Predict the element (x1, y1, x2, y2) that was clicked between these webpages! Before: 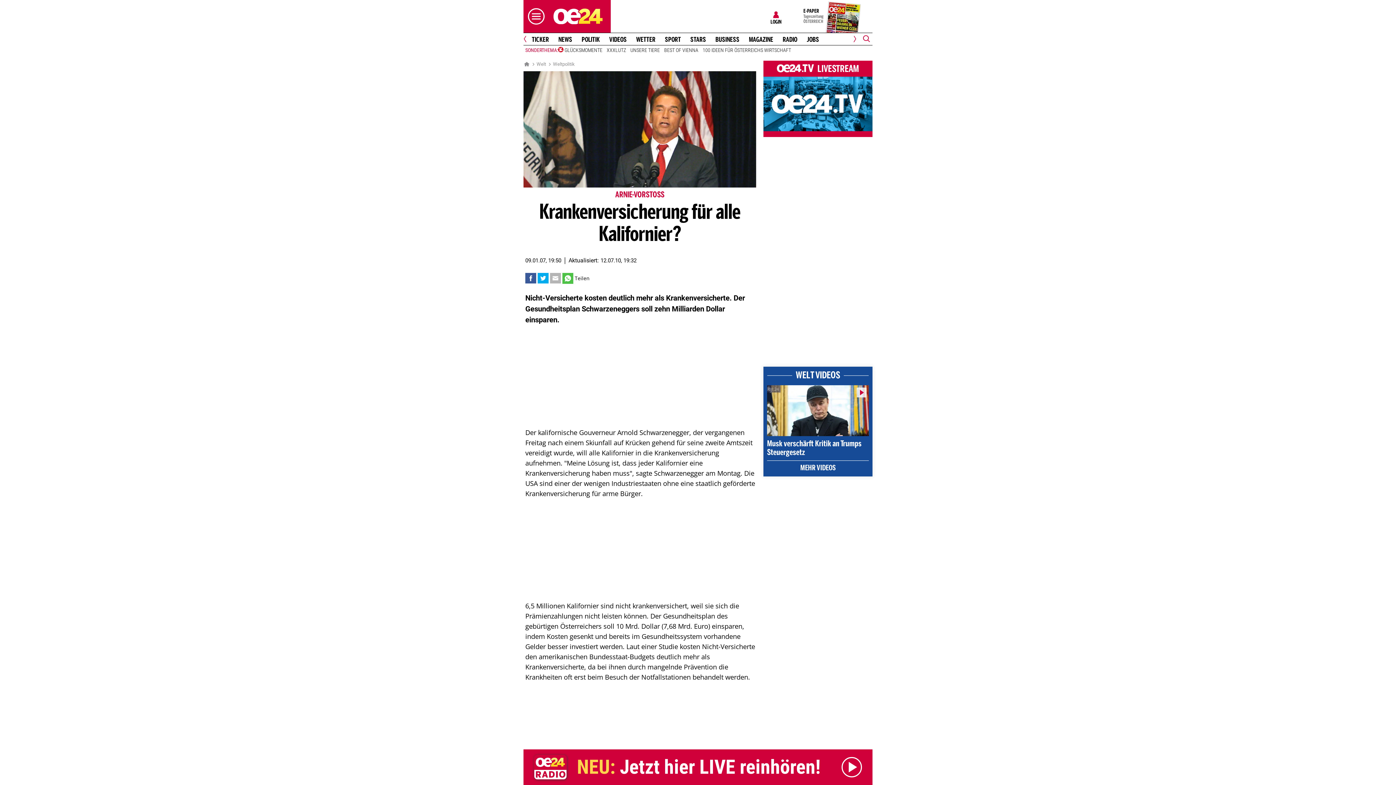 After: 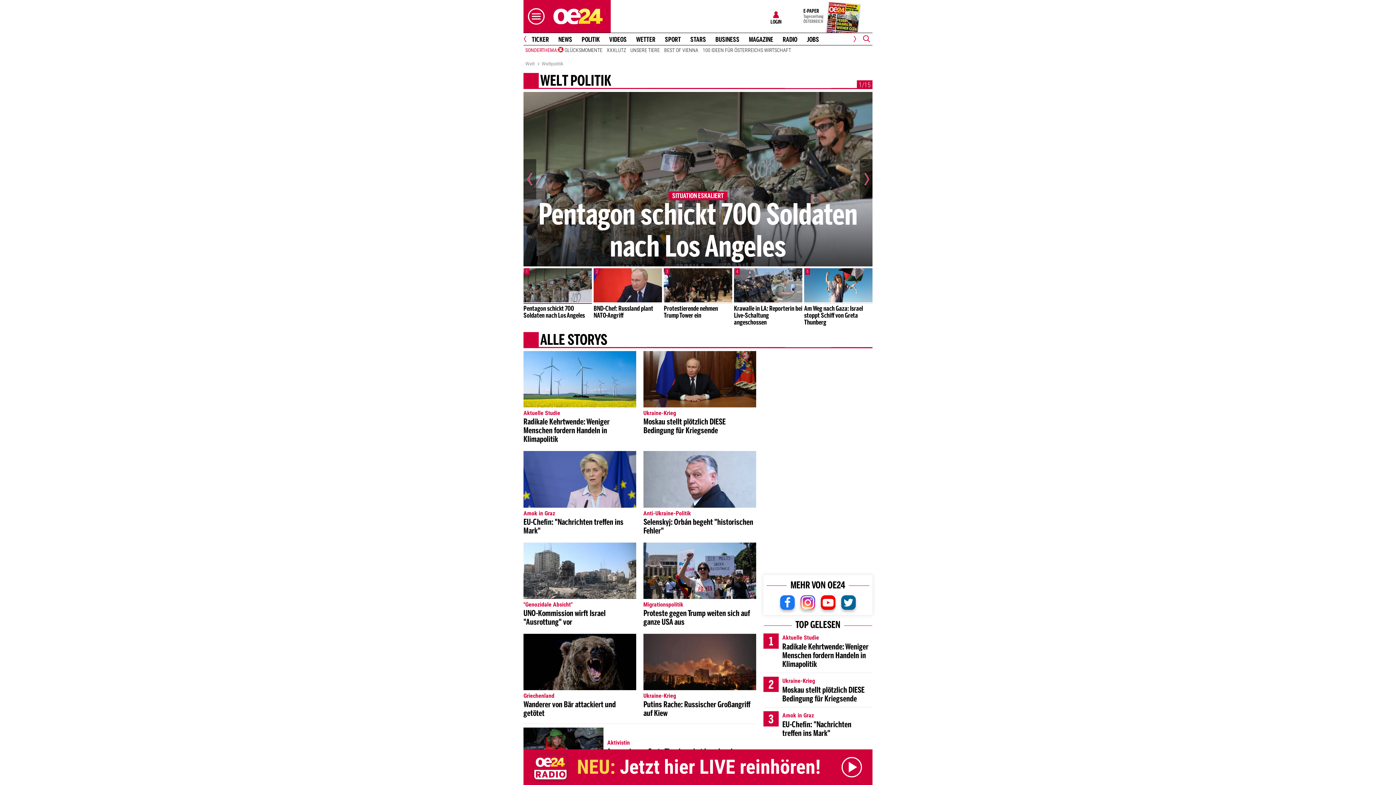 Action: bbox: (553, 60, 574, 67) label: Weltpolitik